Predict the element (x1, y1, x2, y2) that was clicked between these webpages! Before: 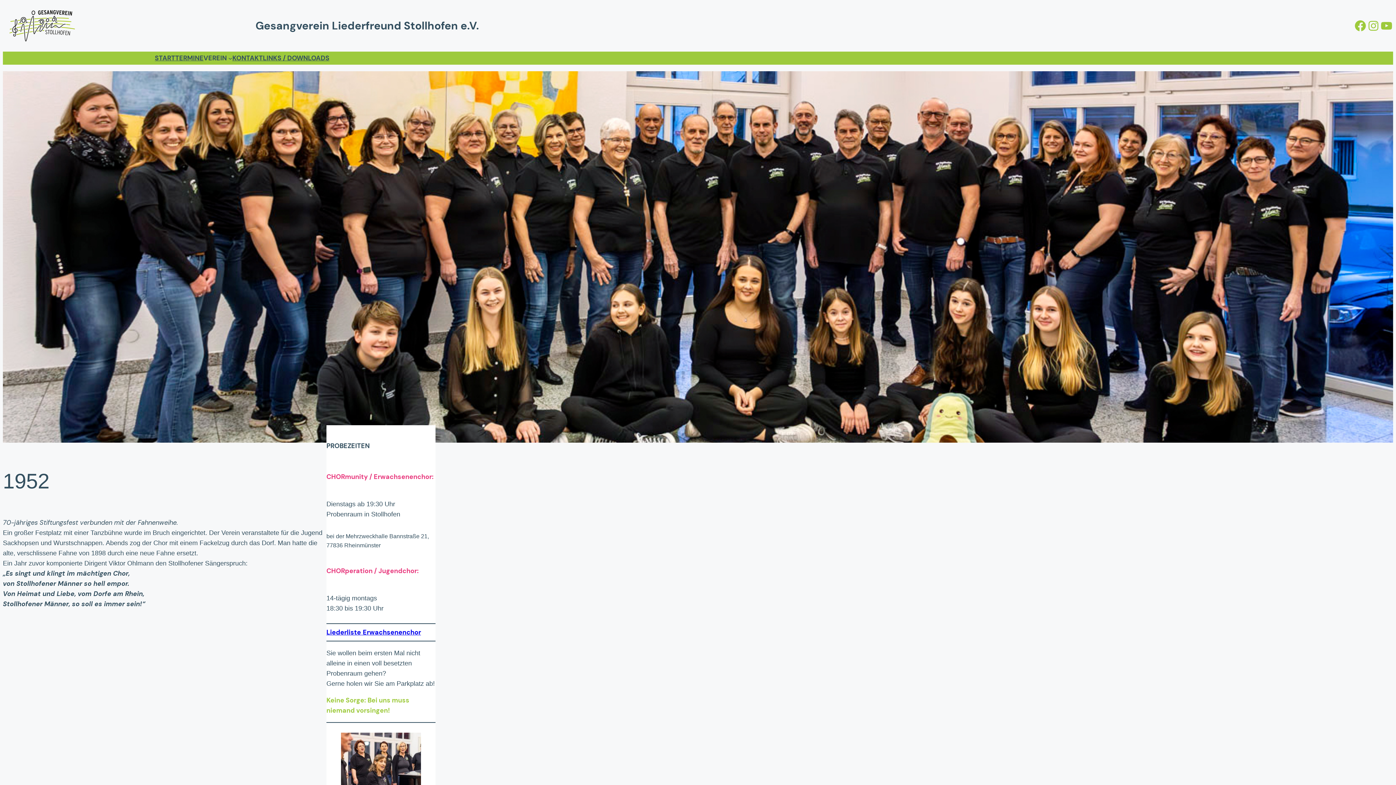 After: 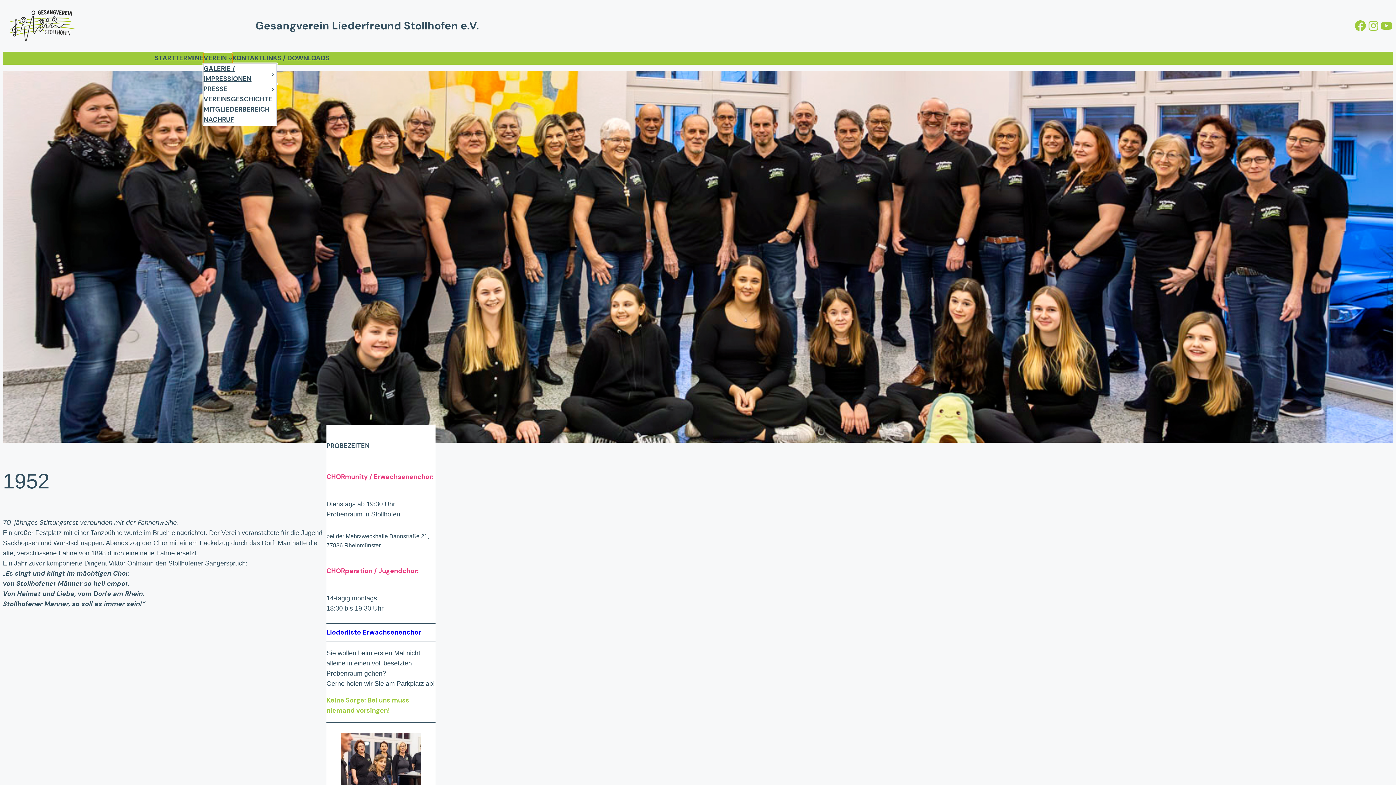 Action: label: VEREIN bbox: (203, 53, 226, 63)